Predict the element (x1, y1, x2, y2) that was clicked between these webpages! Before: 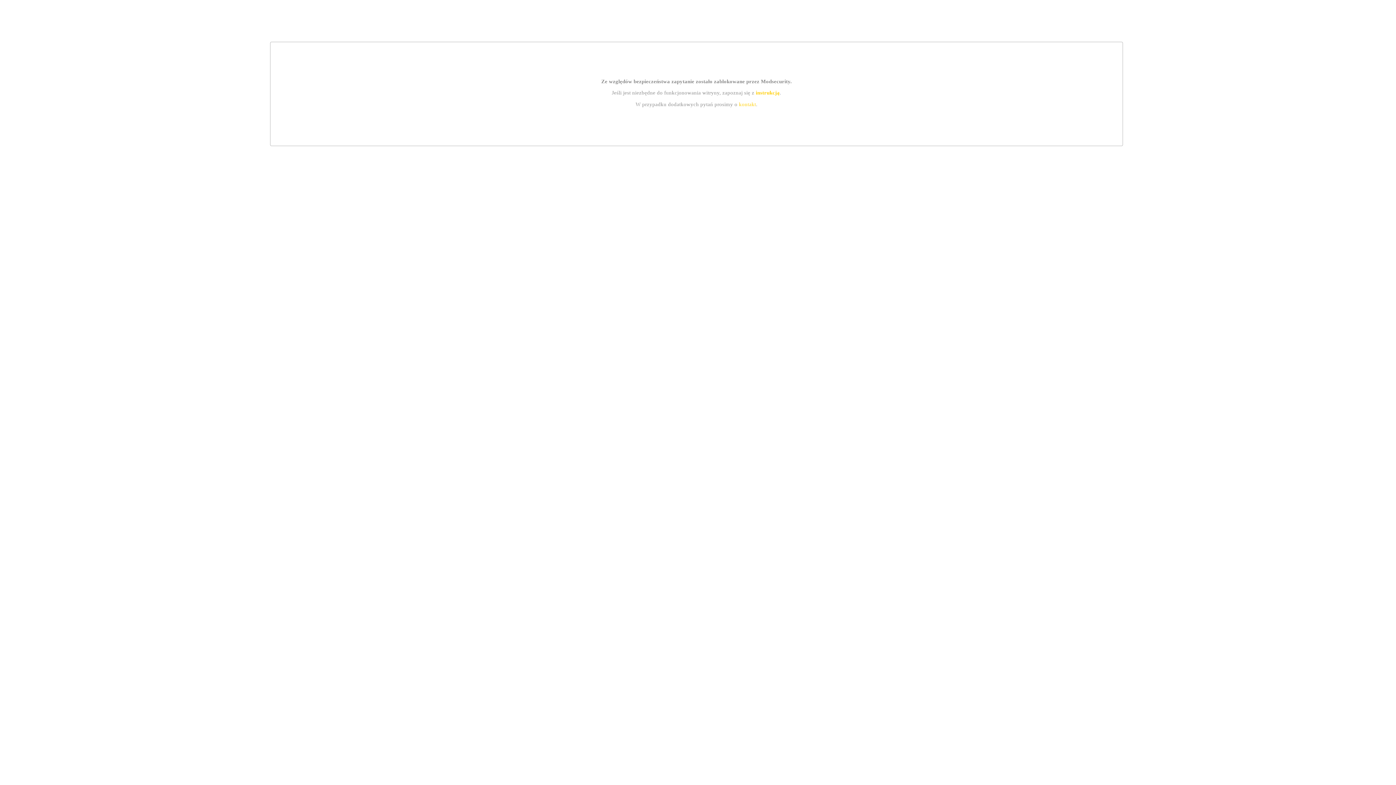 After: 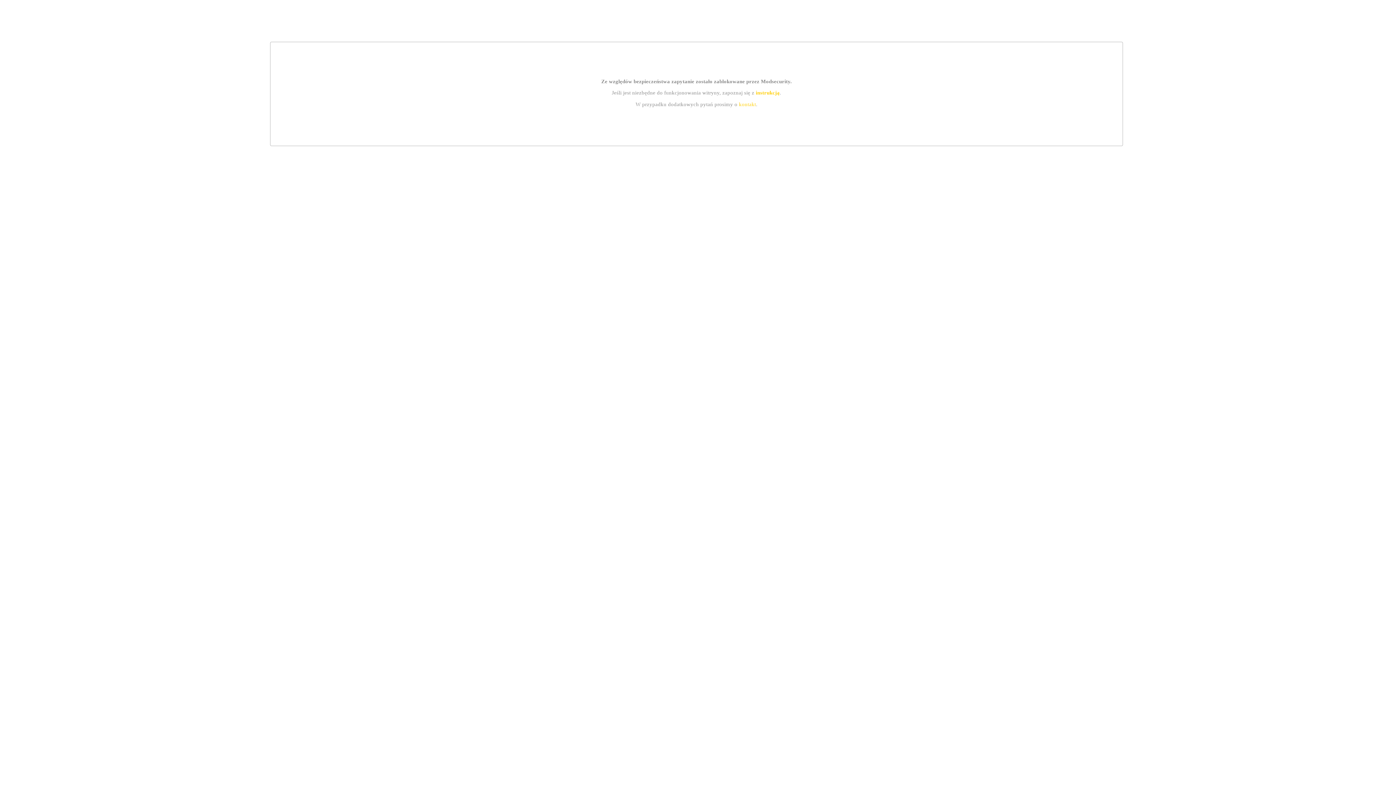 Action: bbox: (739, 101, 756, 107) label: kontakt